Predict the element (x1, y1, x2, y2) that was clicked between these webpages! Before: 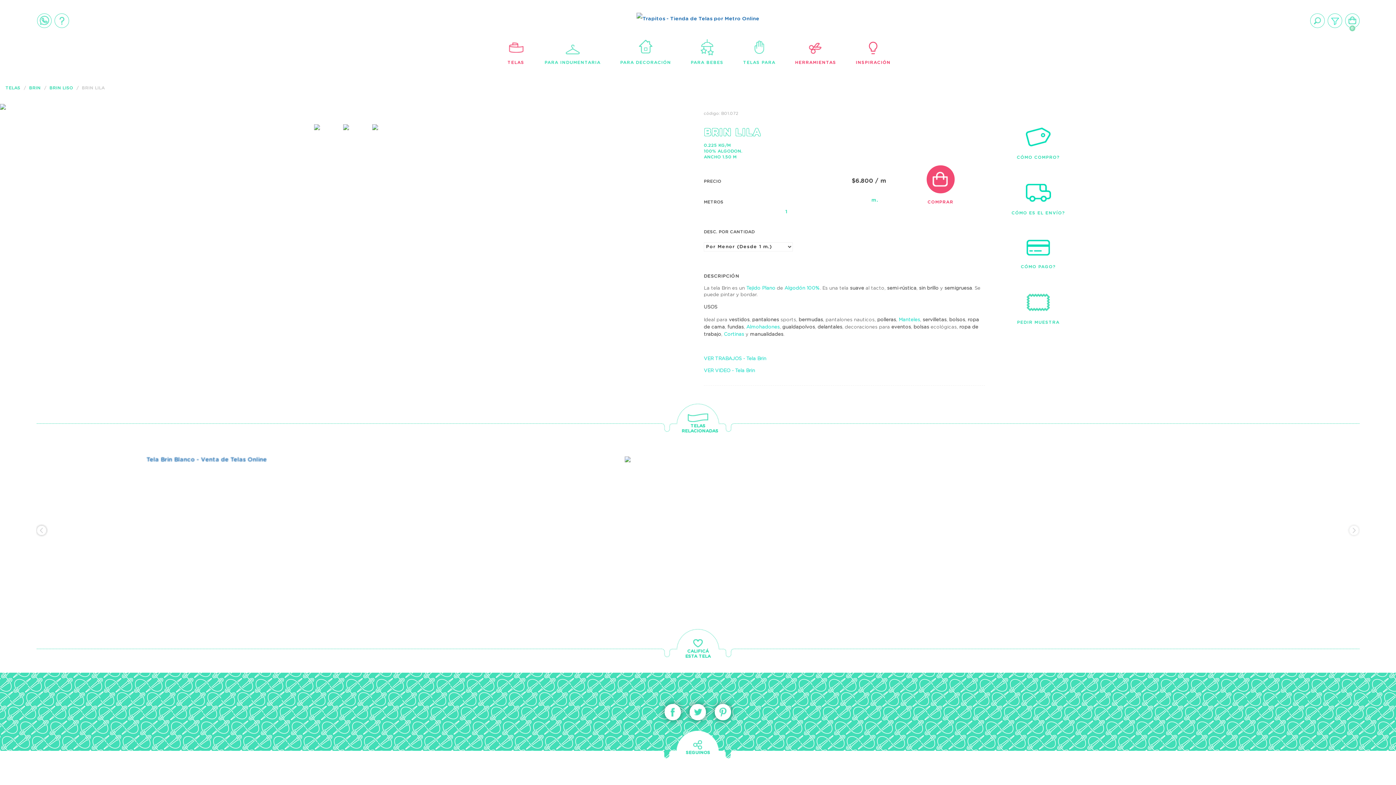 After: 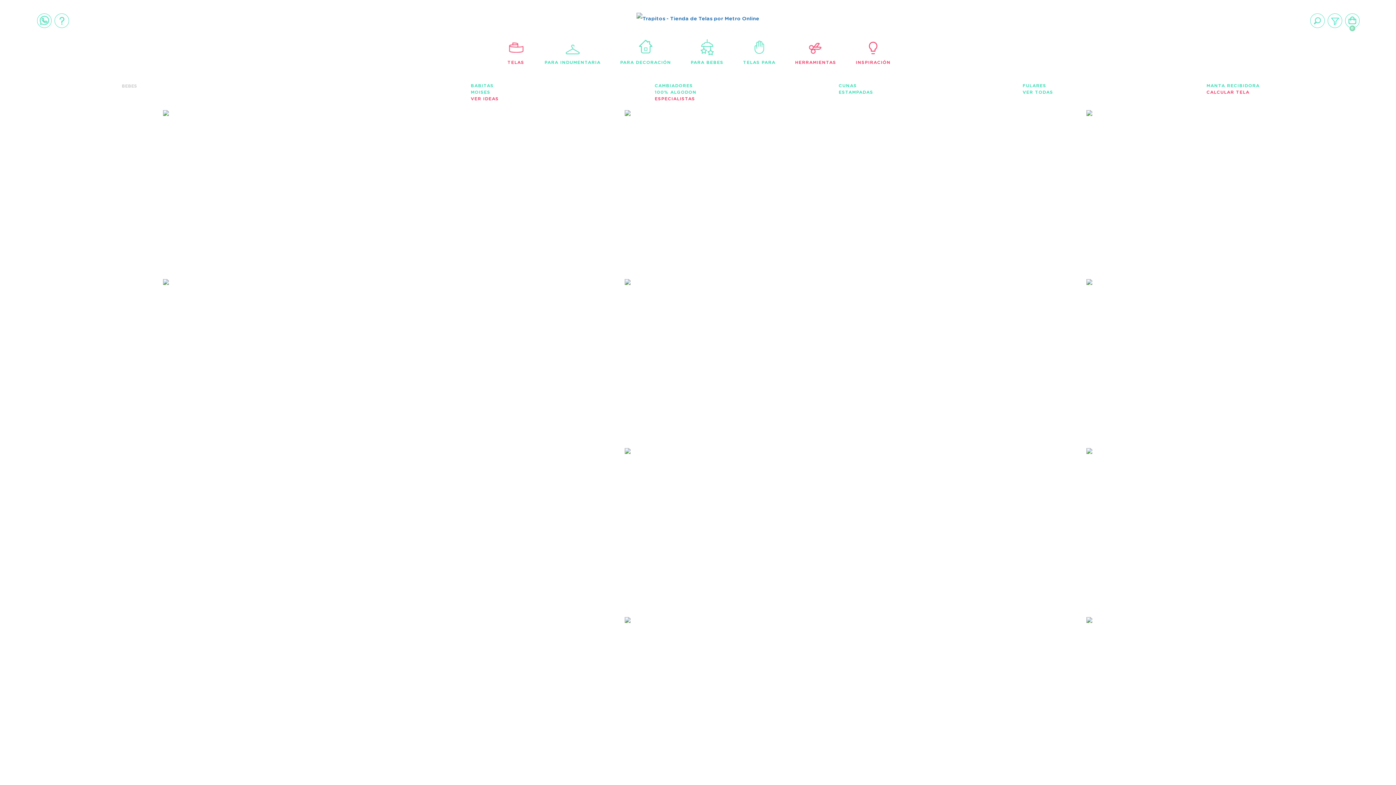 Action: bbox: (687, 35, 727, 68) label: PARA BEBES